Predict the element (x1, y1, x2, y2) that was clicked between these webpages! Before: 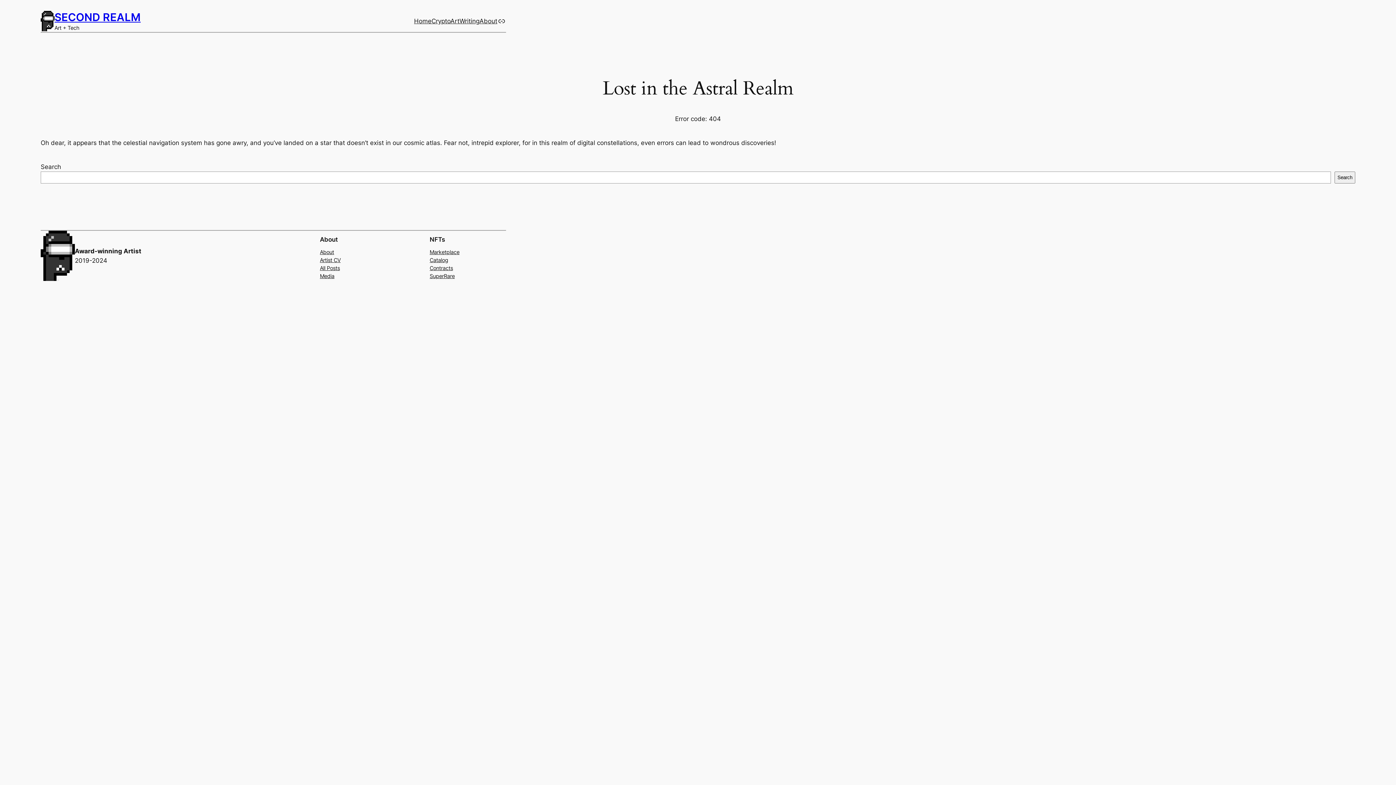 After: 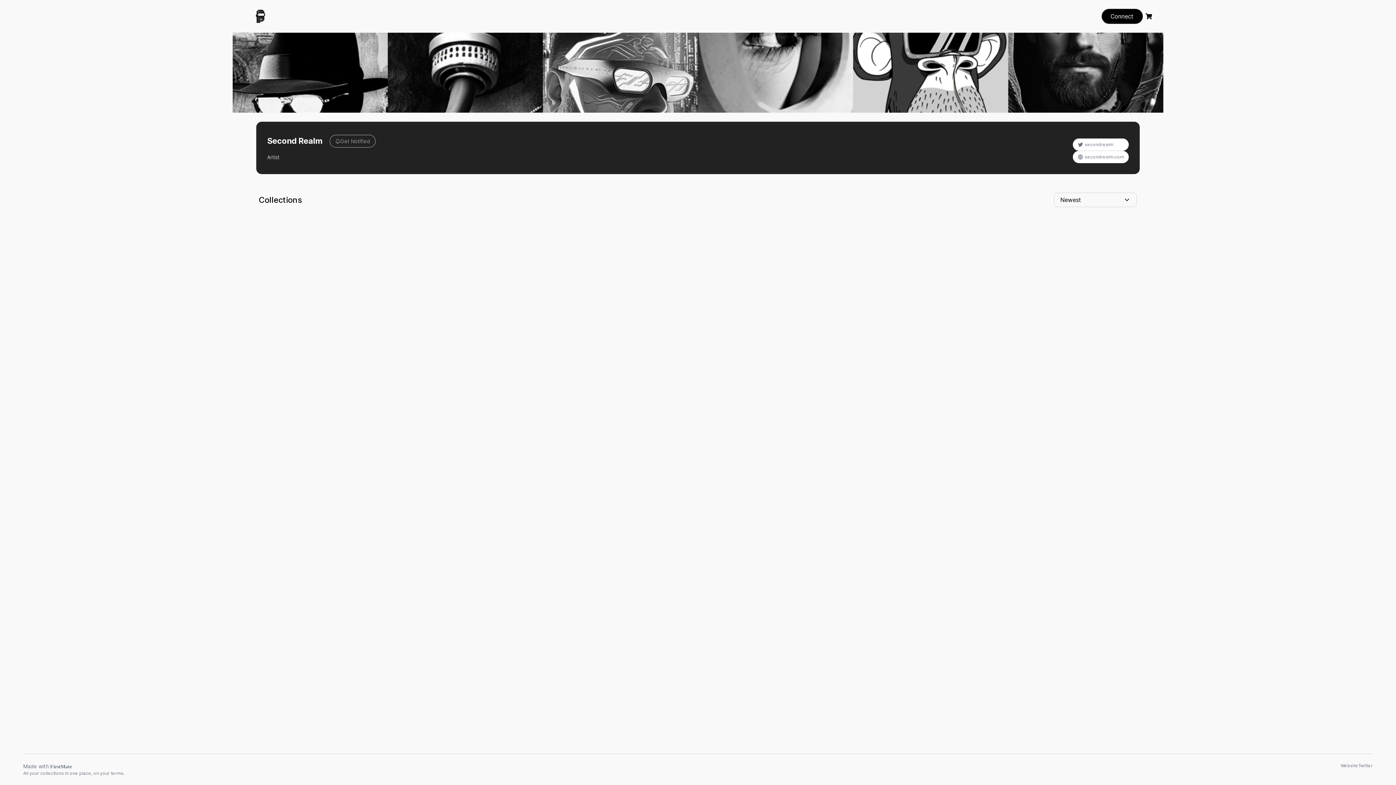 Action: bbox: (429, 248, 459, 256) label: Marketplace